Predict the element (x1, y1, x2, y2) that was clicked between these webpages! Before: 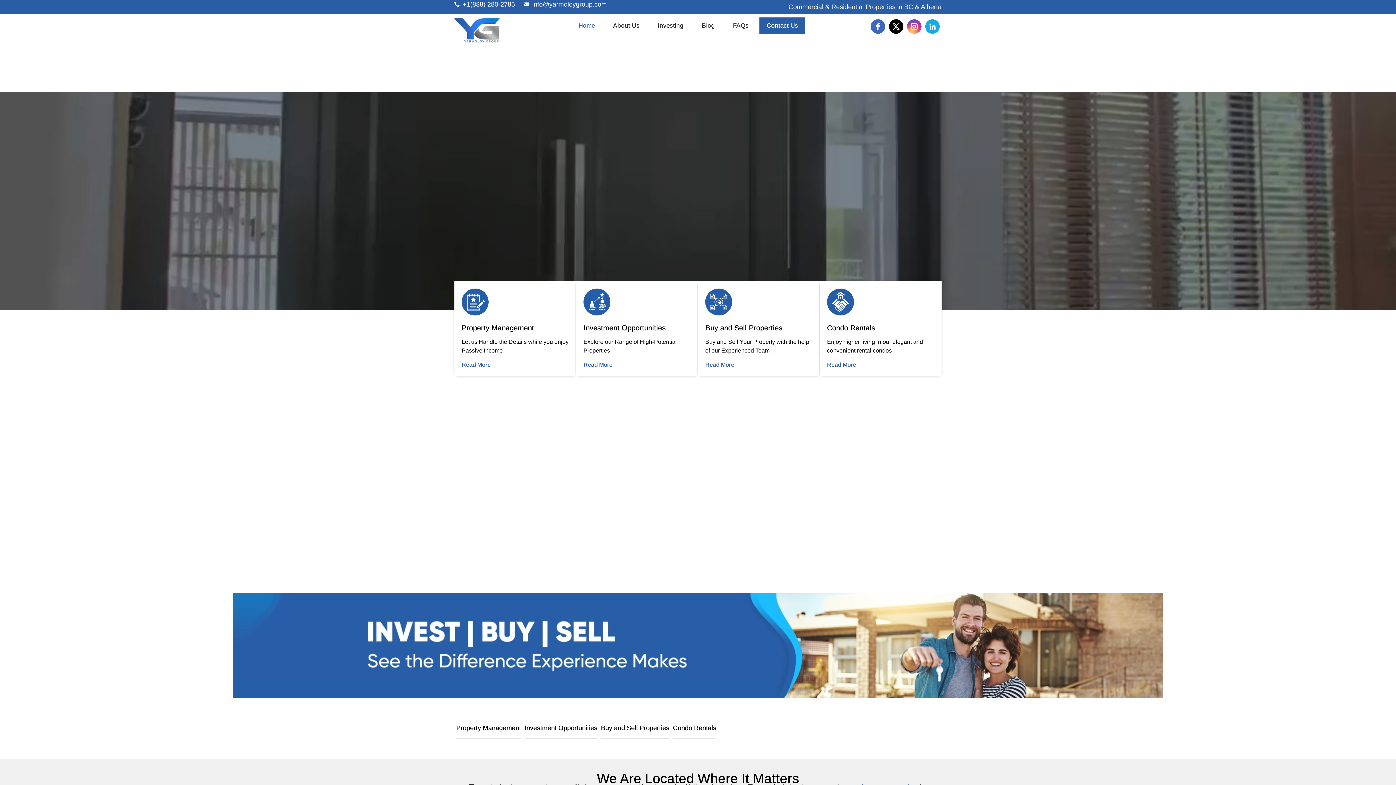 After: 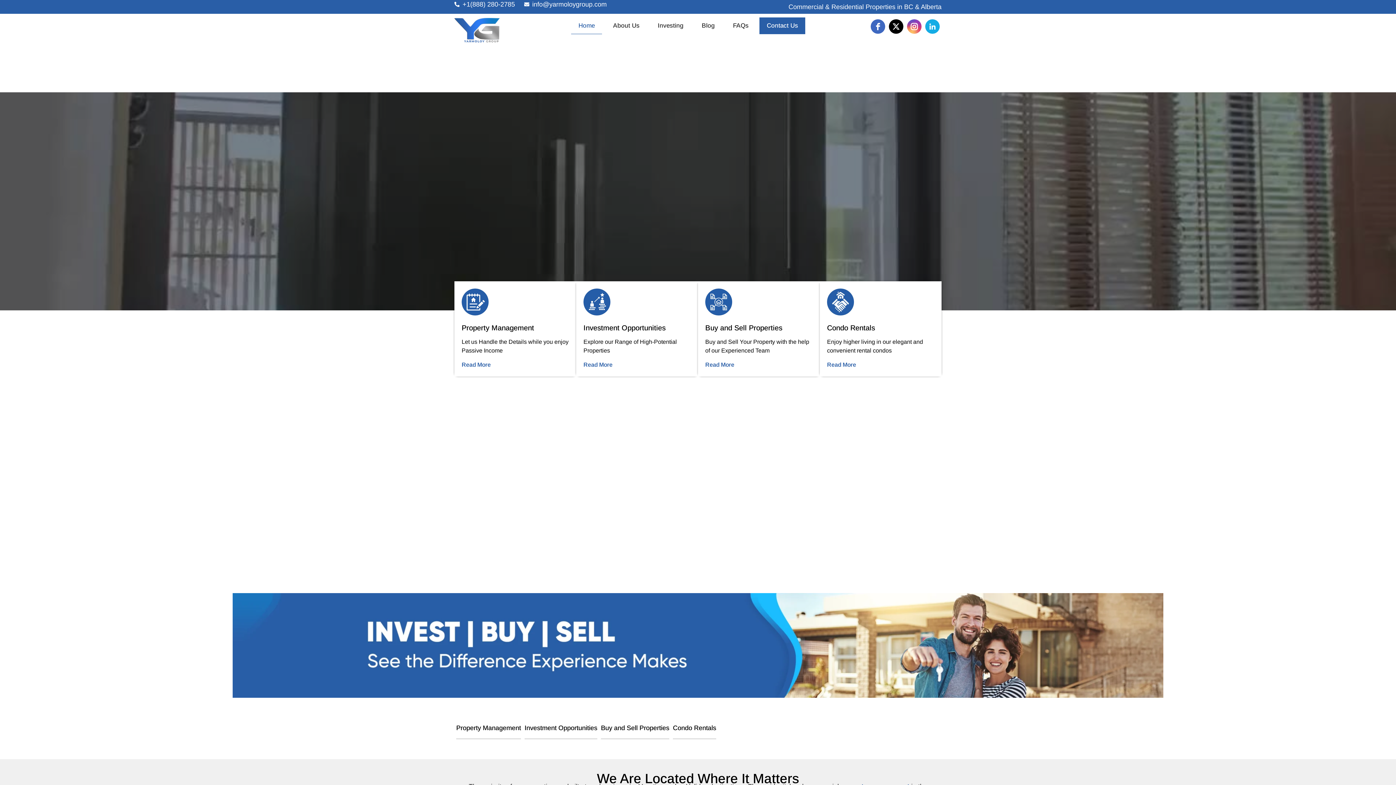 Action: label: Home bbox: (571, 17, 602, 34)